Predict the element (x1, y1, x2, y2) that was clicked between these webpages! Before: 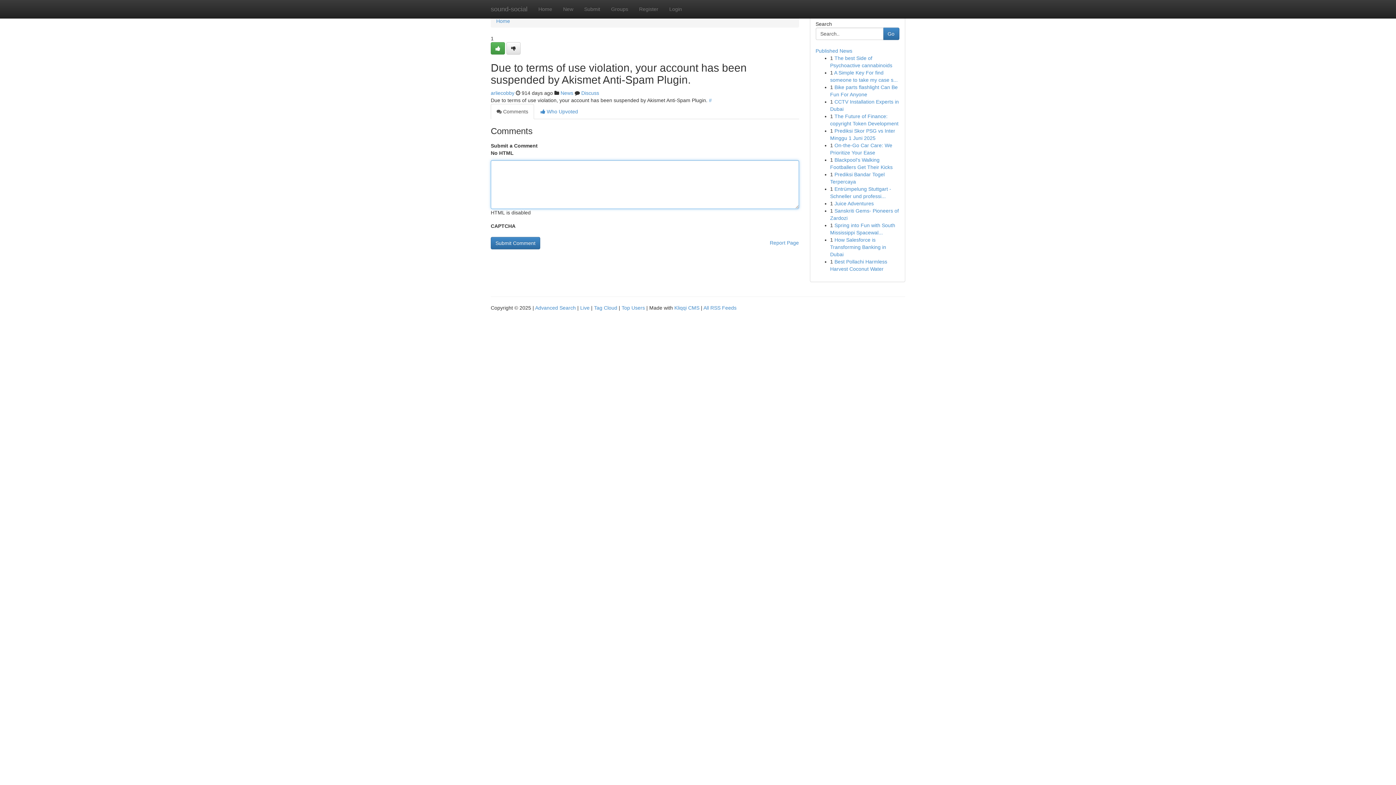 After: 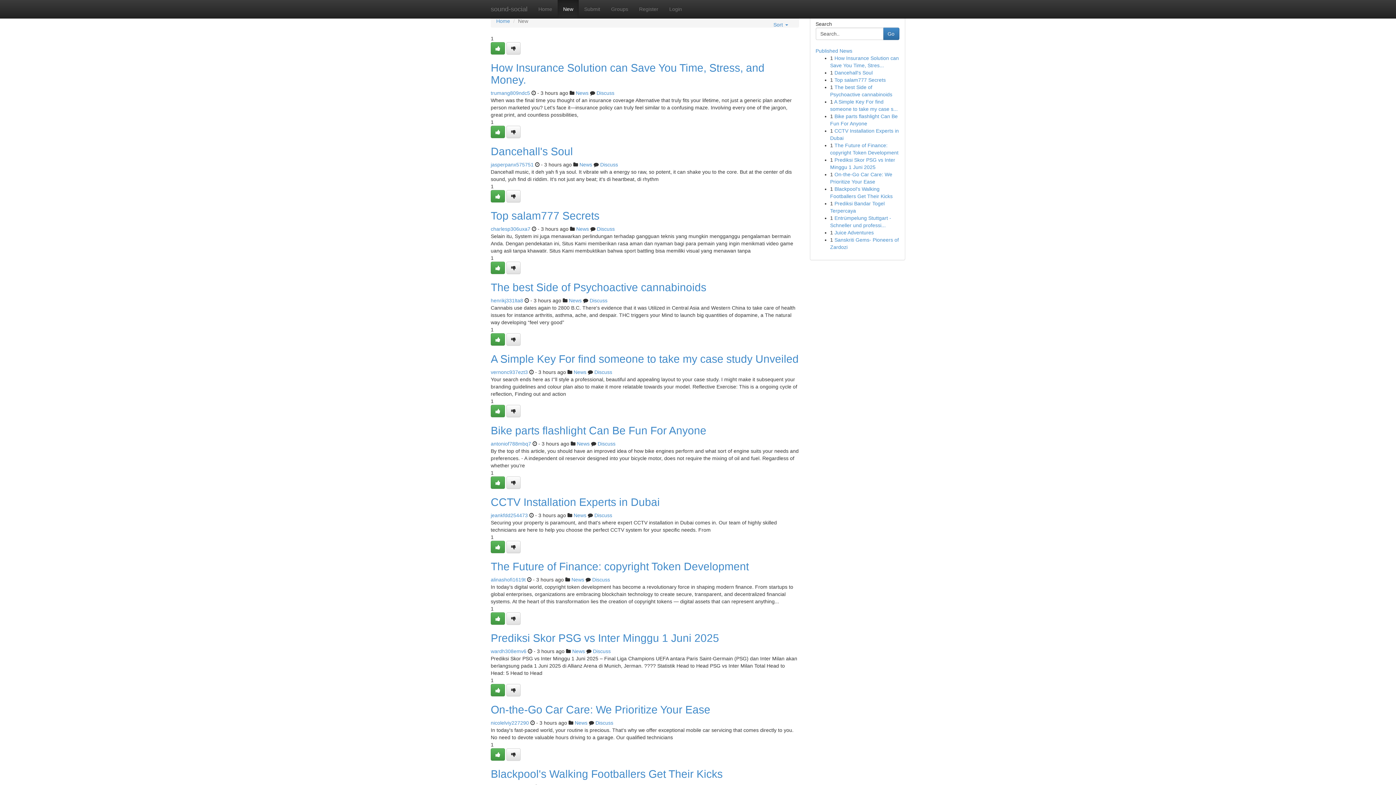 Action: label: New bbox: (557, 0, 578, 18)